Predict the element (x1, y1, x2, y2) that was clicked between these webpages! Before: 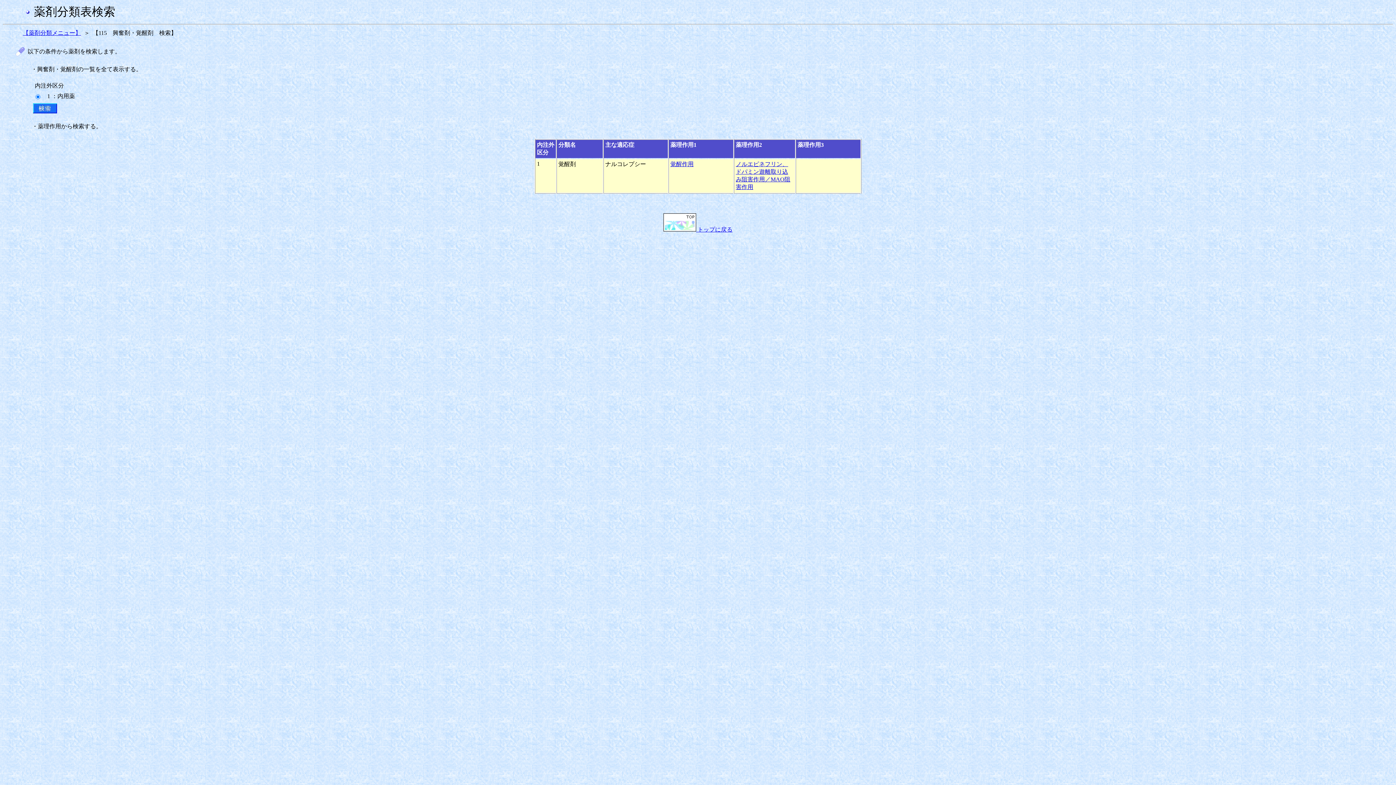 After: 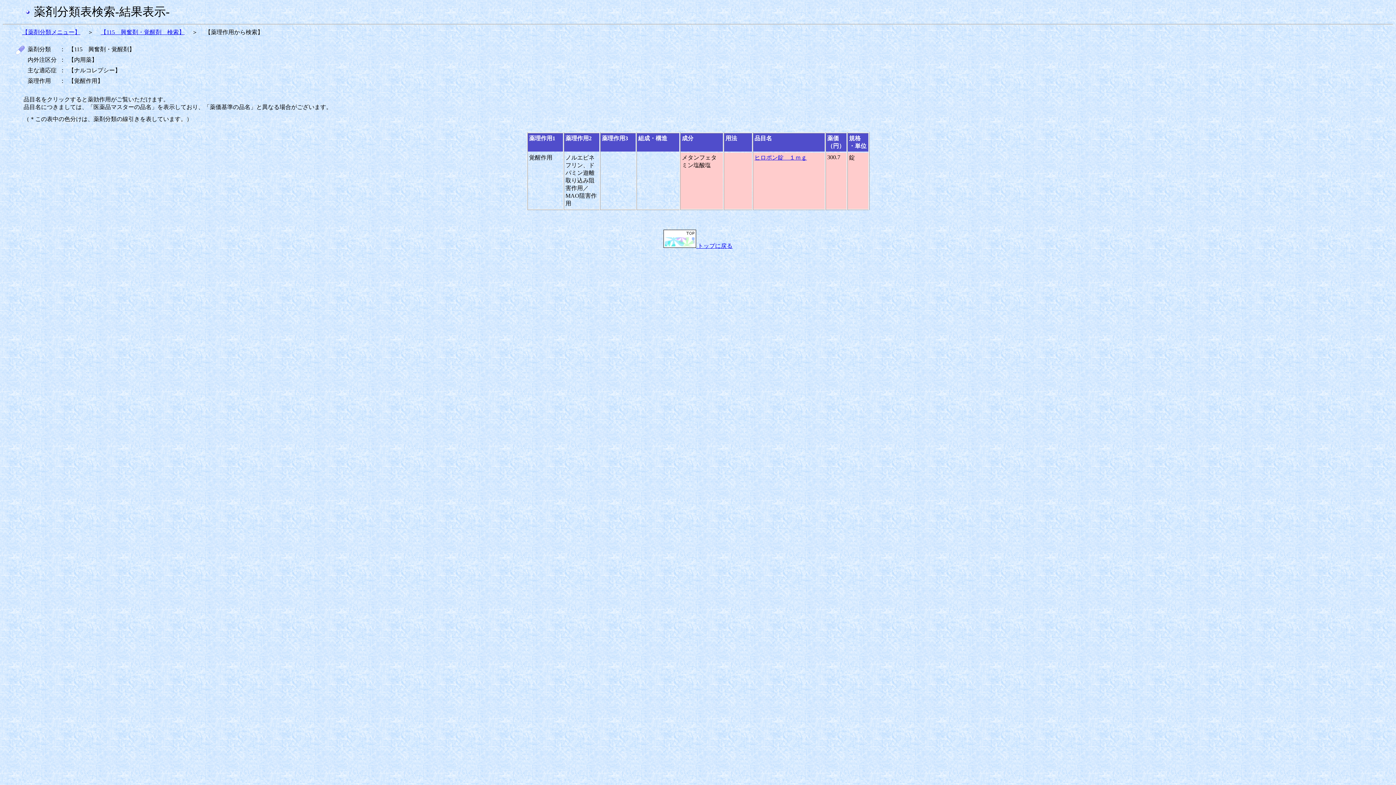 Action: label: 覚醒作用 bbox: (670, 161, 693, 167)